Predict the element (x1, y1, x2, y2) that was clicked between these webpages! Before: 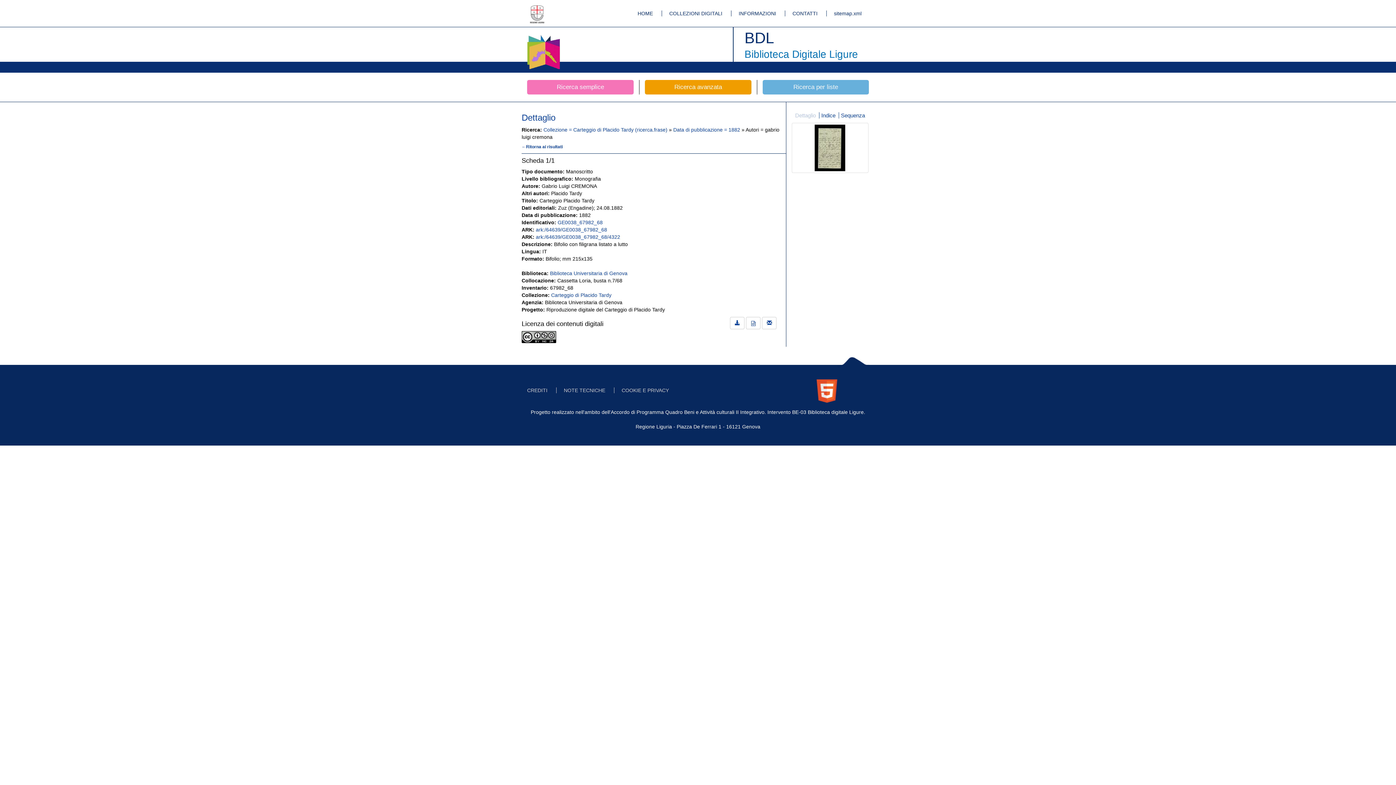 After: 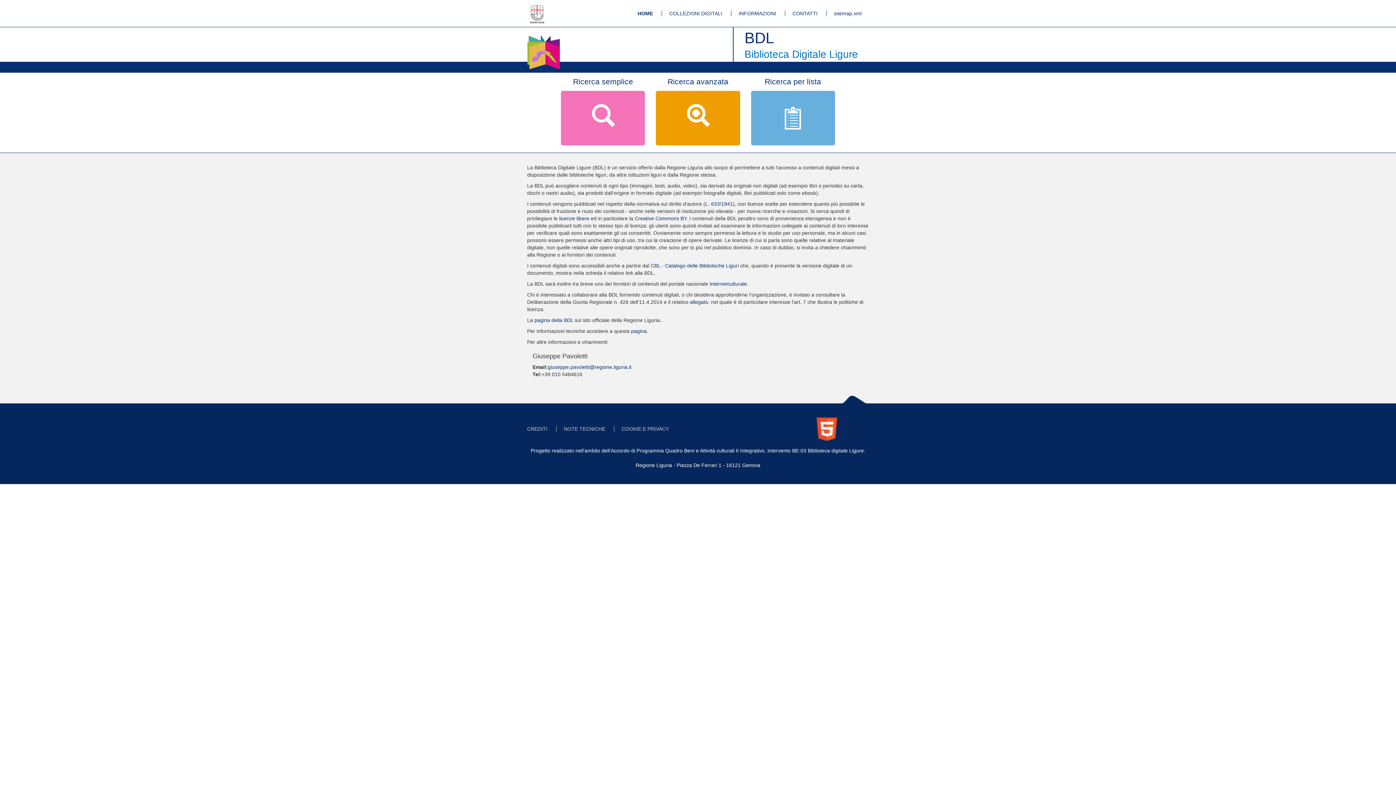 Action: label: HOME bbox: (630, 10, 660, 16)